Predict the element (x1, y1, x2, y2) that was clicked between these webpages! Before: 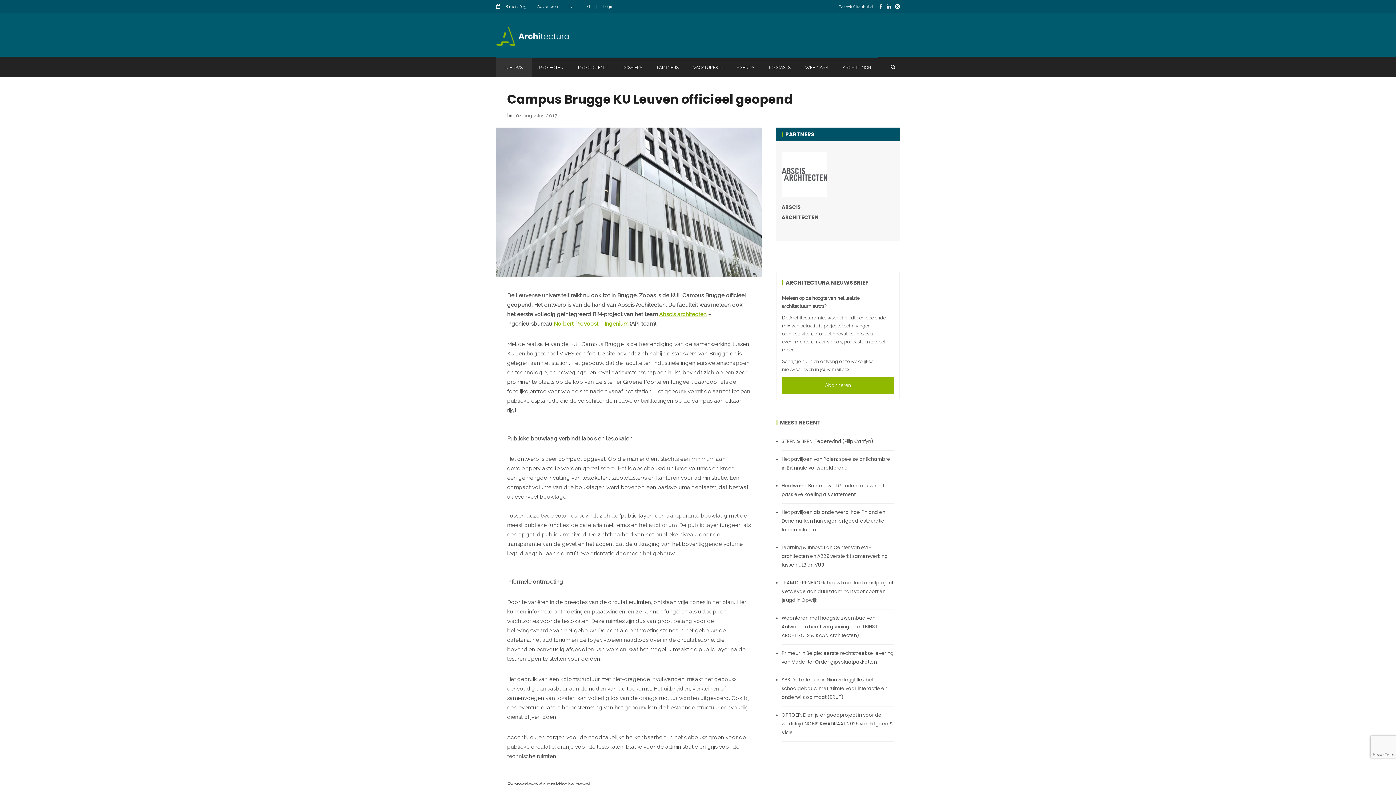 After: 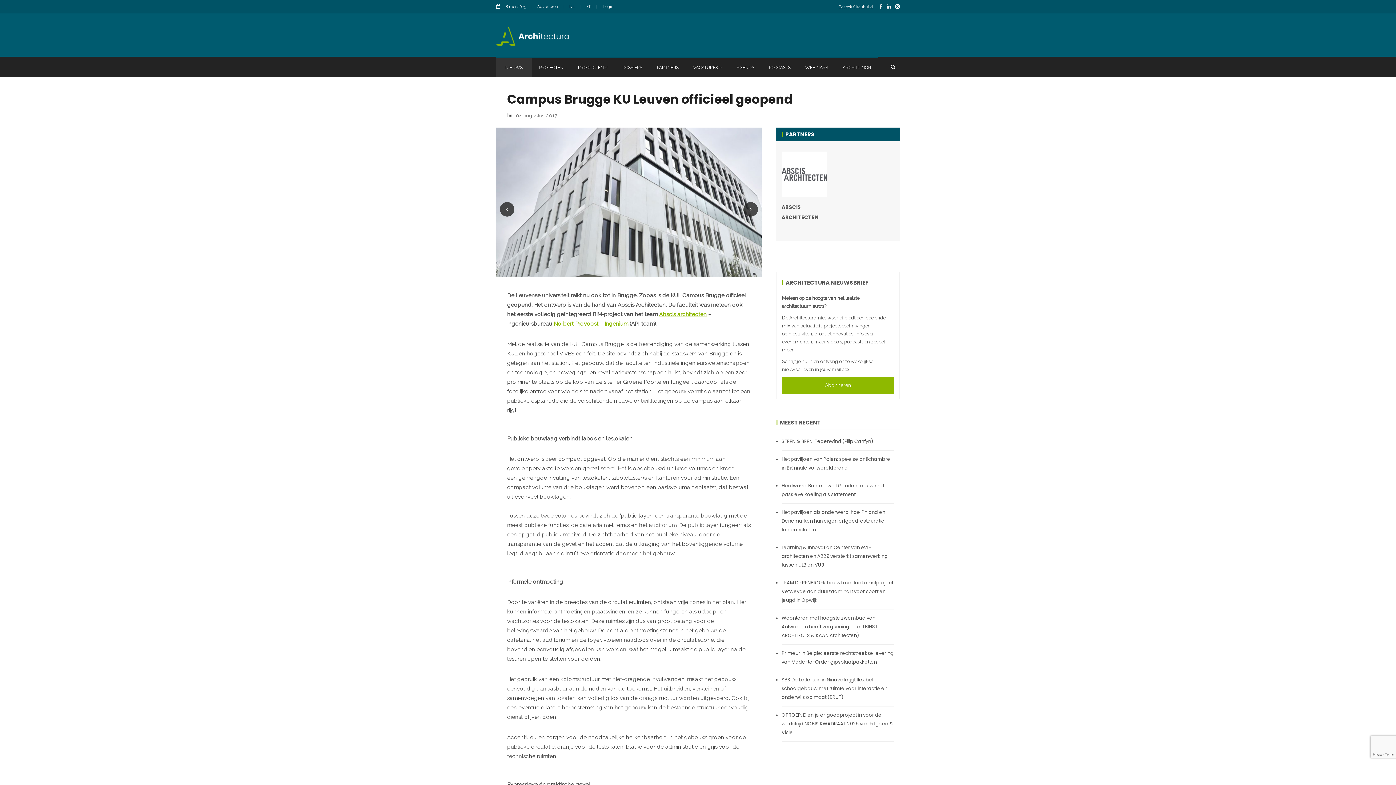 Action: bbox: (500, 202, 514, 216)